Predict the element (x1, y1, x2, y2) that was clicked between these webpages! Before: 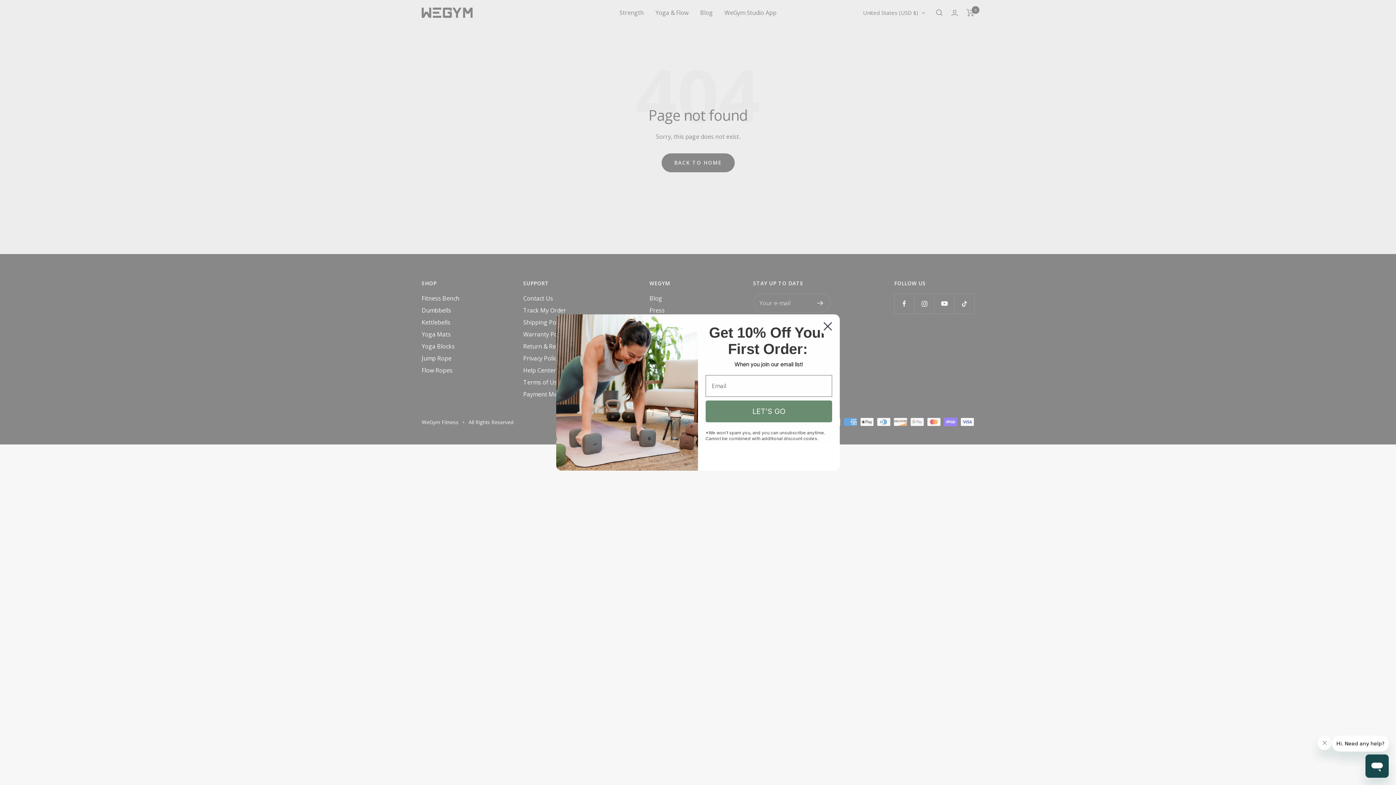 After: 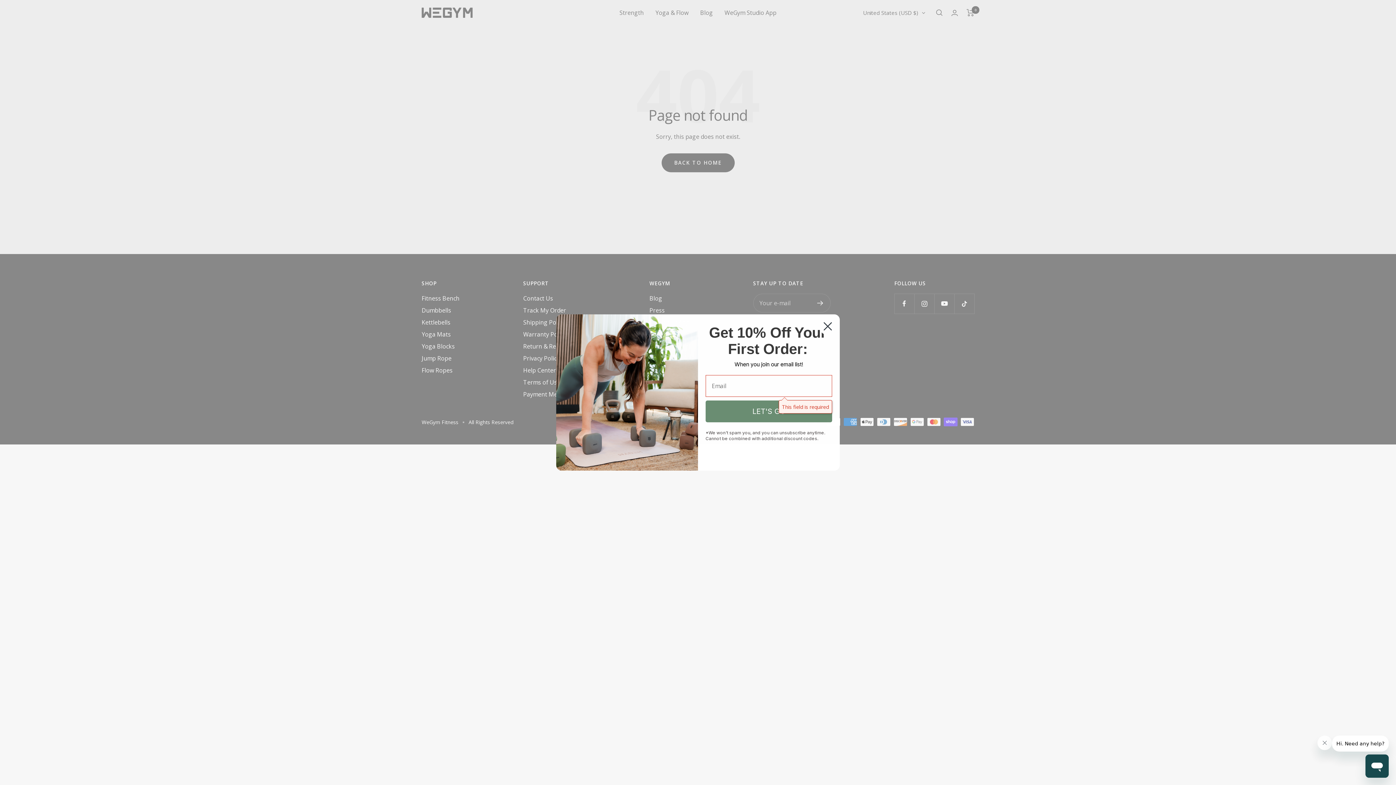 Action: bbox: (705, 400, 832, 422) label: LET'S GO